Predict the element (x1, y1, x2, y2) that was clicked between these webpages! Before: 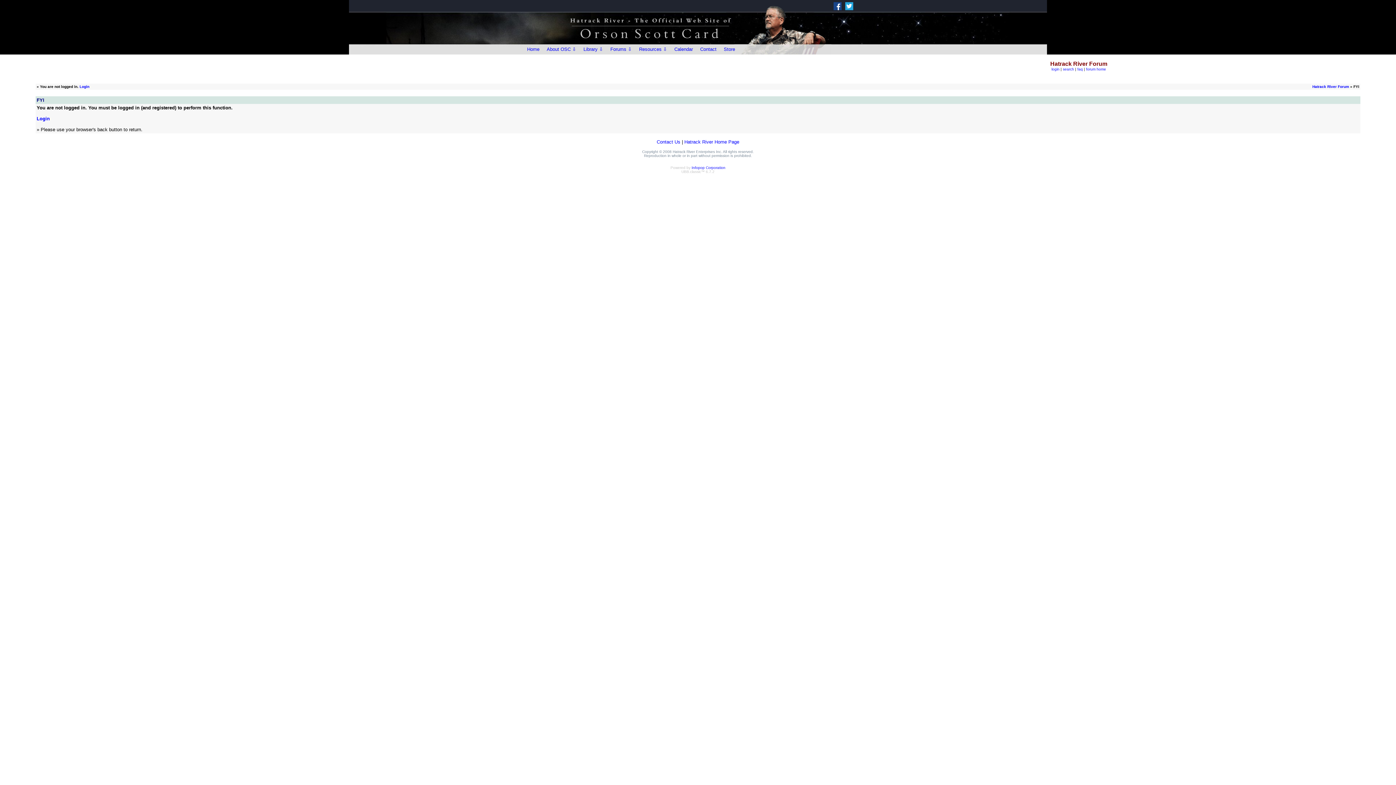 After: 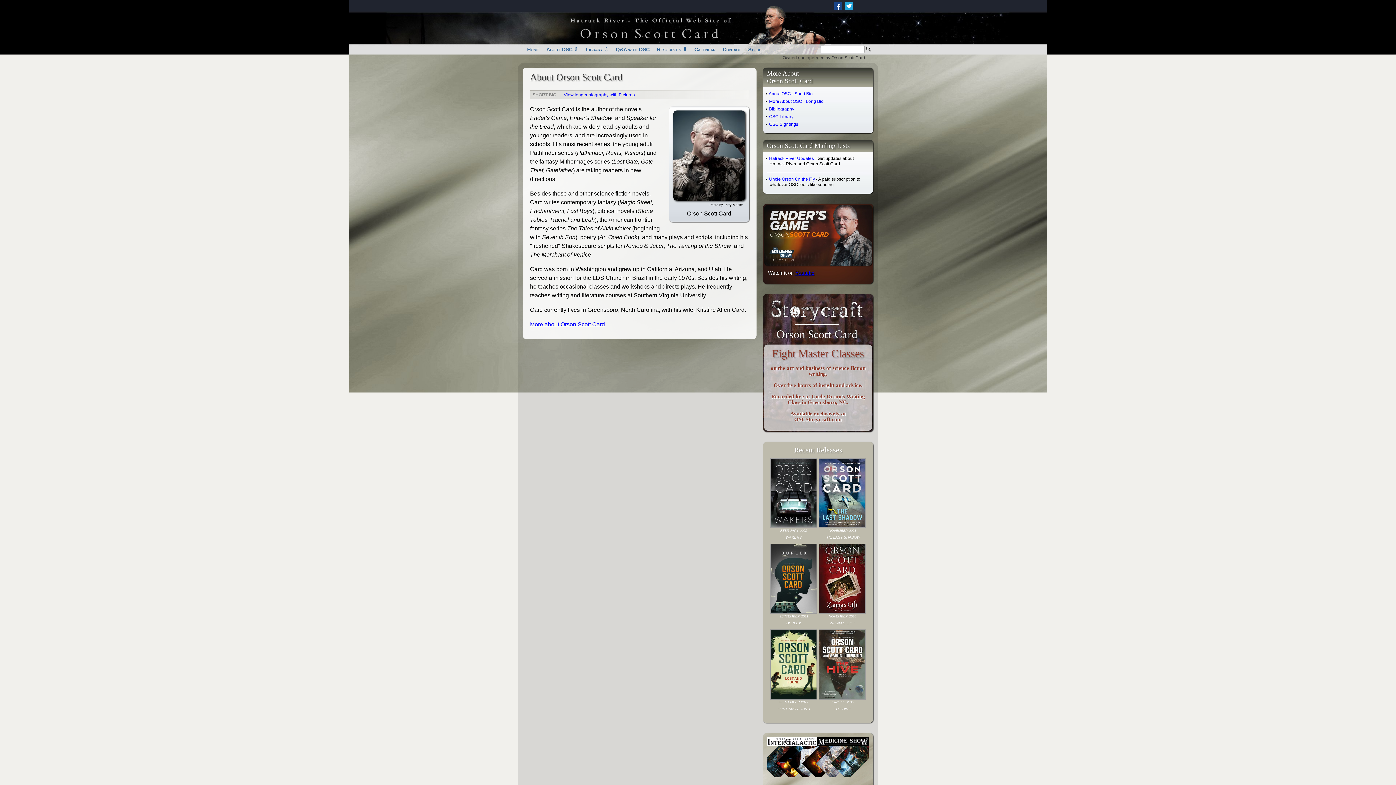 Action: bbox: (543, 44, 580, 54) label: About OSC ⇩